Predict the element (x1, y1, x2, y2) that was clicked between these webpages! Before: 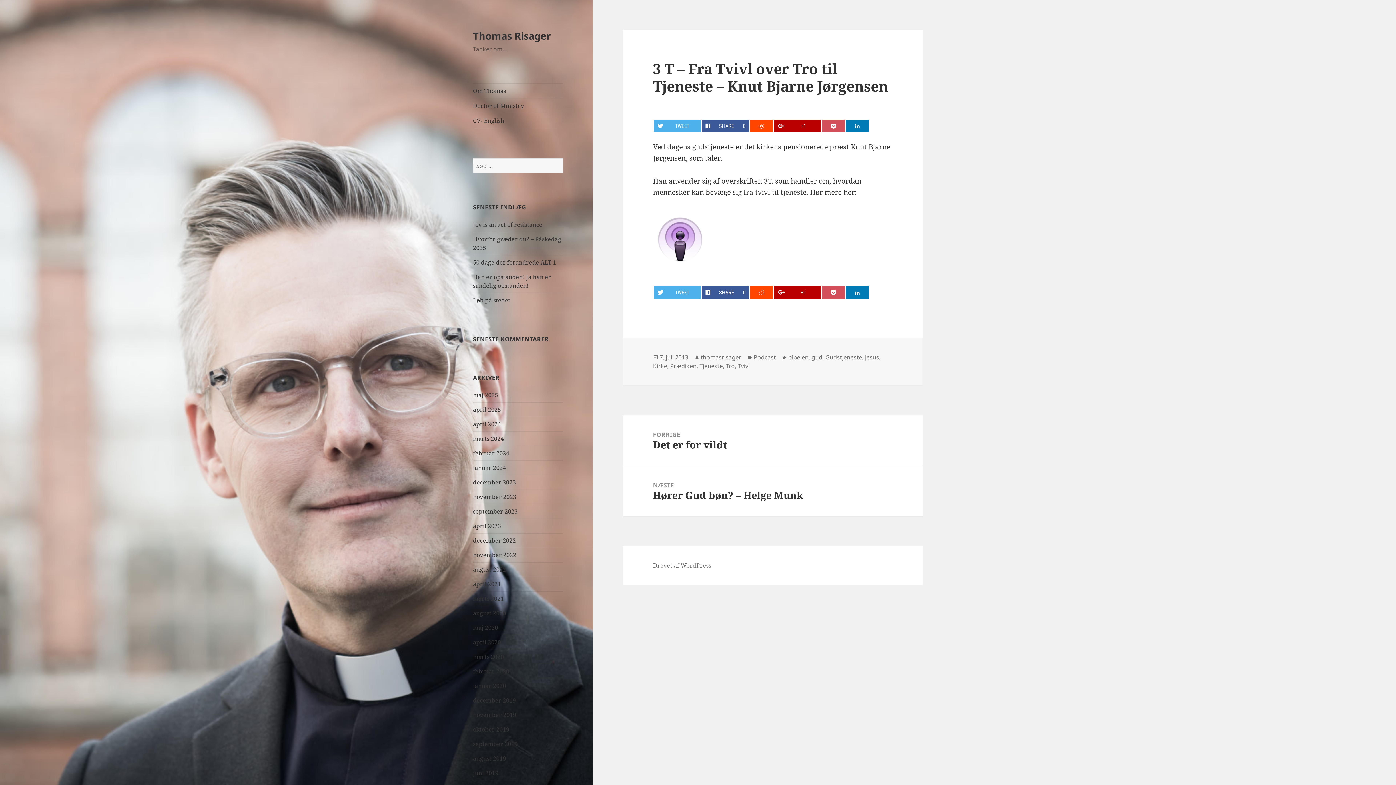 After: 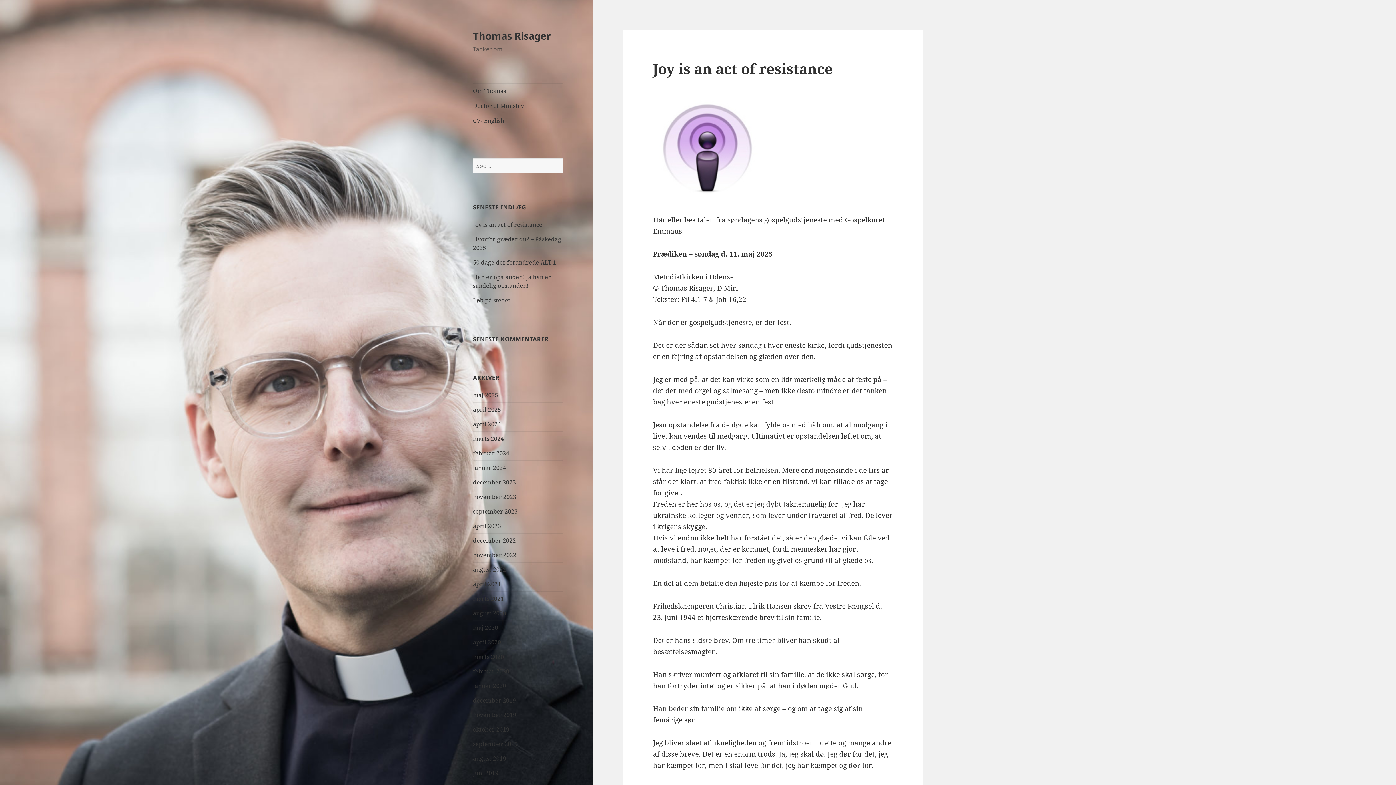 Action: bbox: (473, 28, 550, 42) label: Thomas Risager